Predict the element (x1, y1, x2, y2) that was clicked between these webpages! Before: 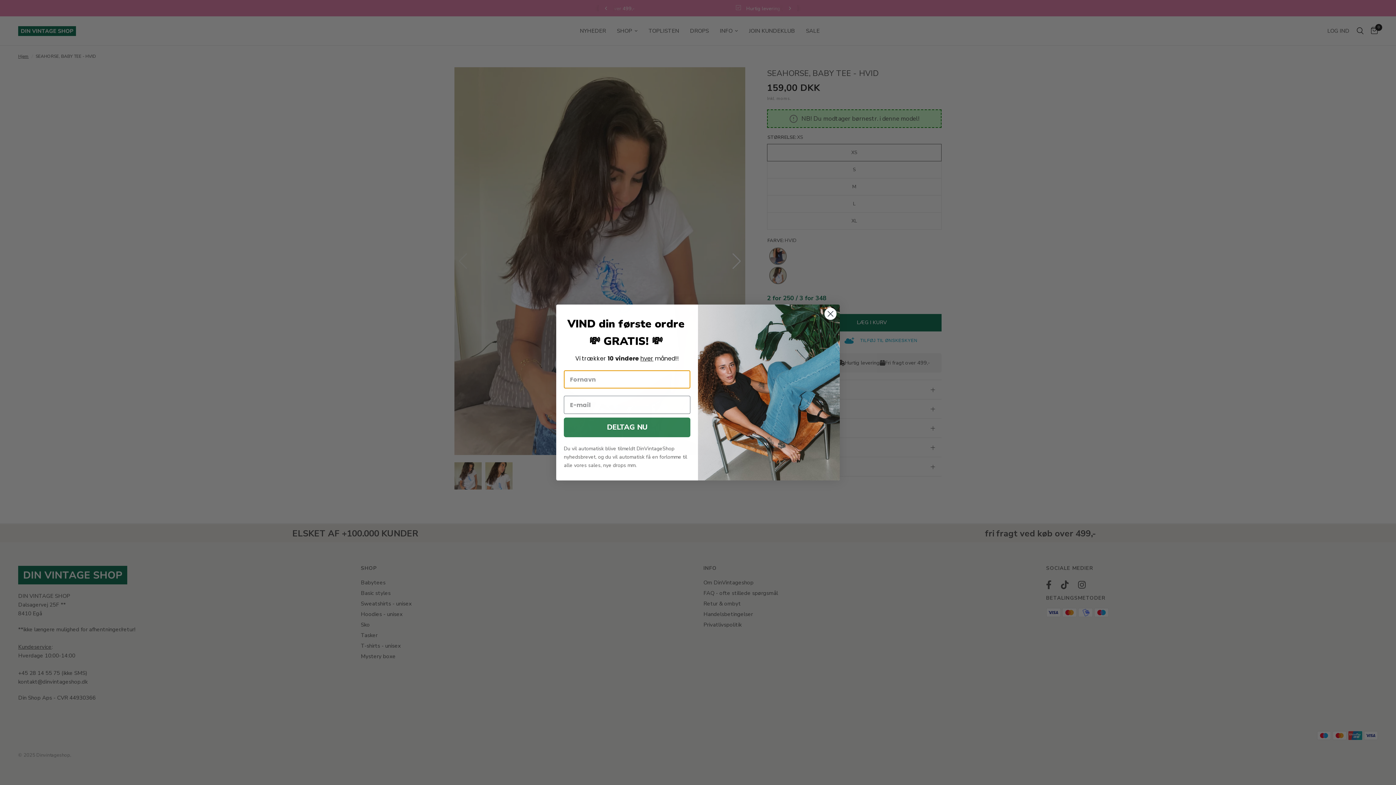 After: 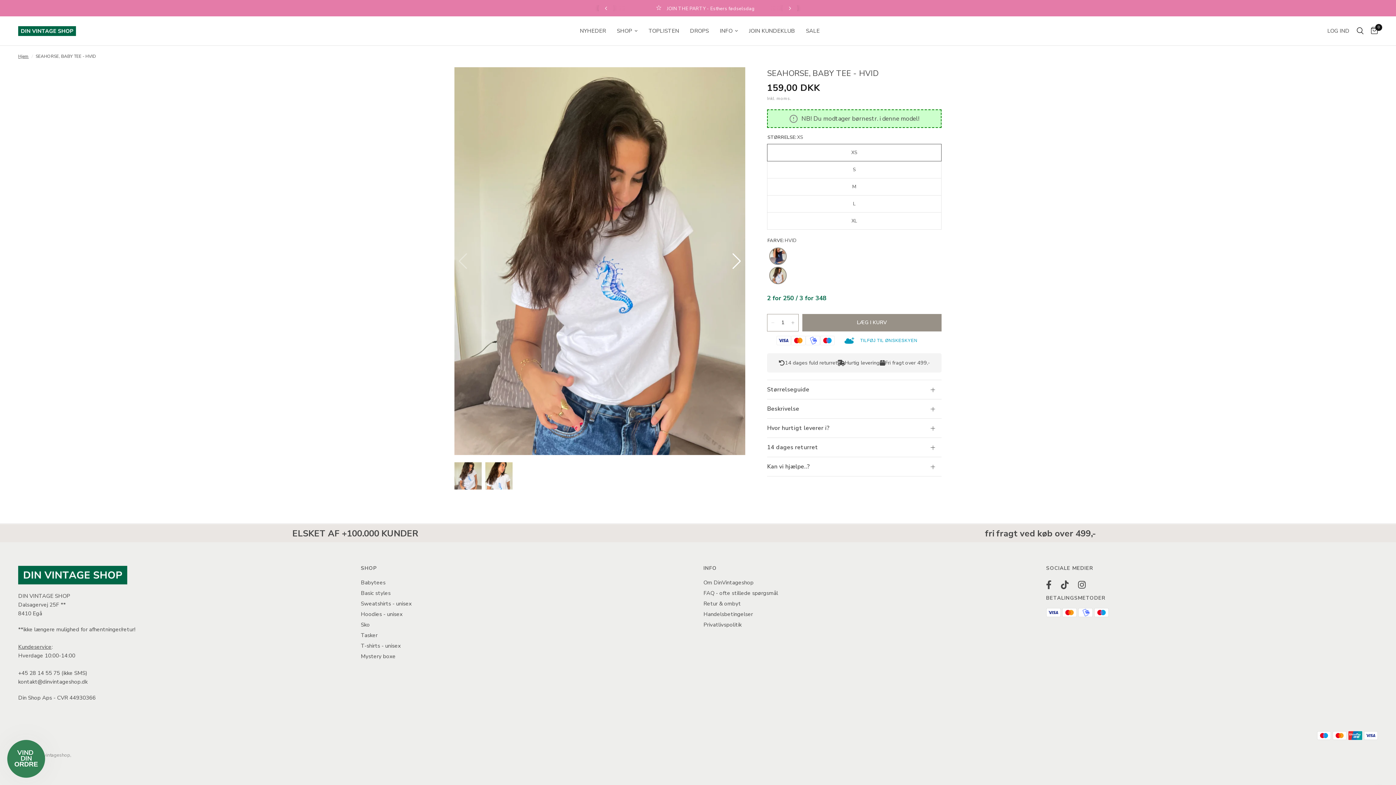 Action: bbox: (824, 307, 837, 320) label: Close dialog